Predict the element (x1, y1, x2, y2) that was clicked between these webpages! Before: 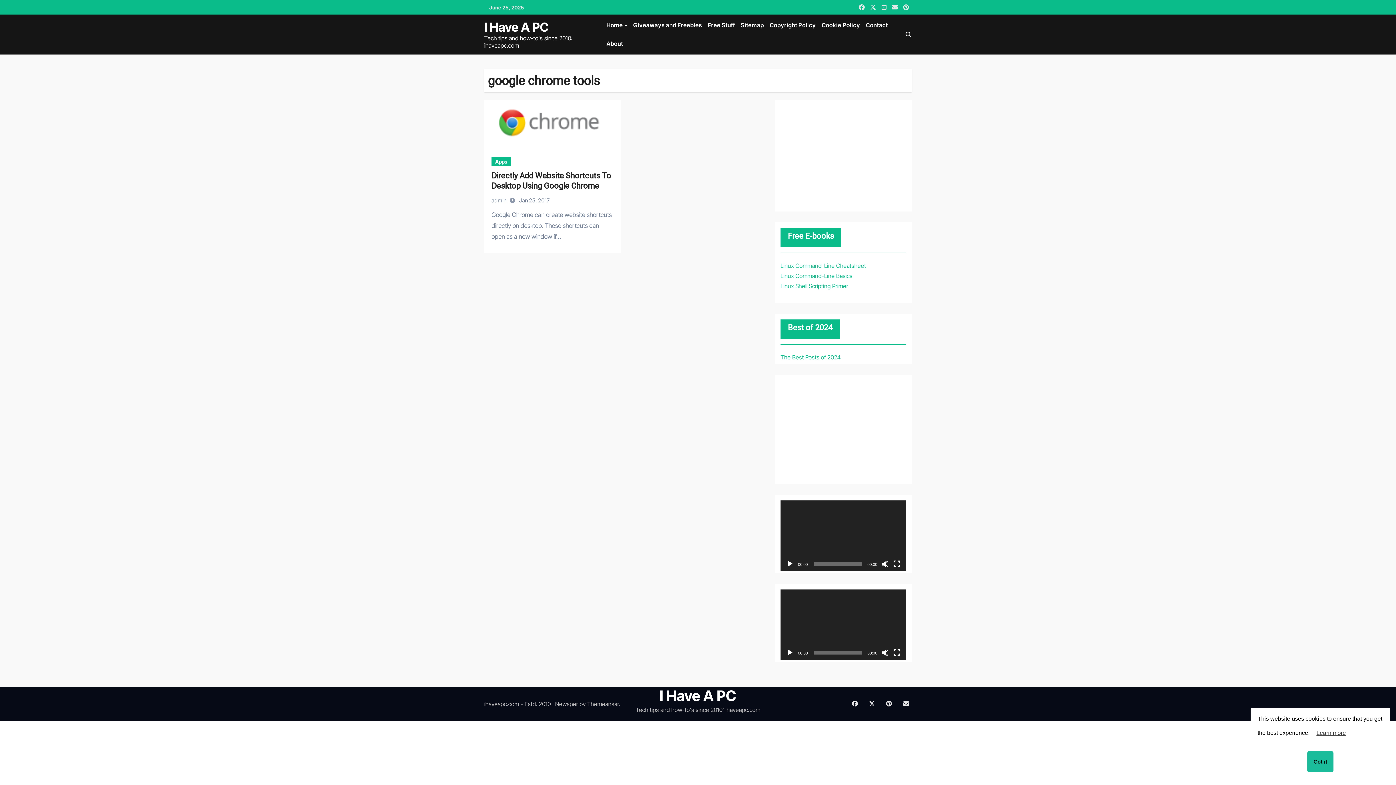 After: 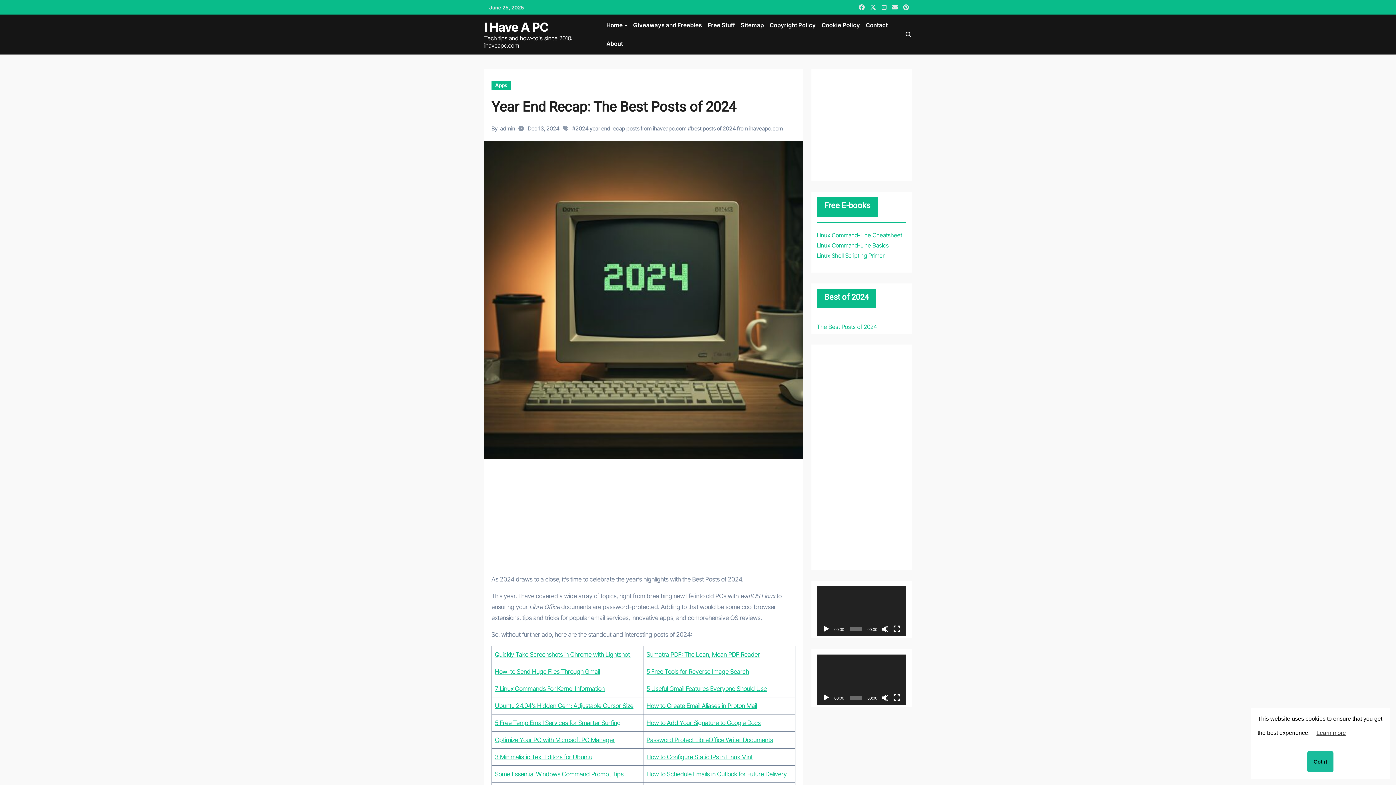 Action: label: The Best Posts of 2024 bbox: (780, 353, 841, 361)